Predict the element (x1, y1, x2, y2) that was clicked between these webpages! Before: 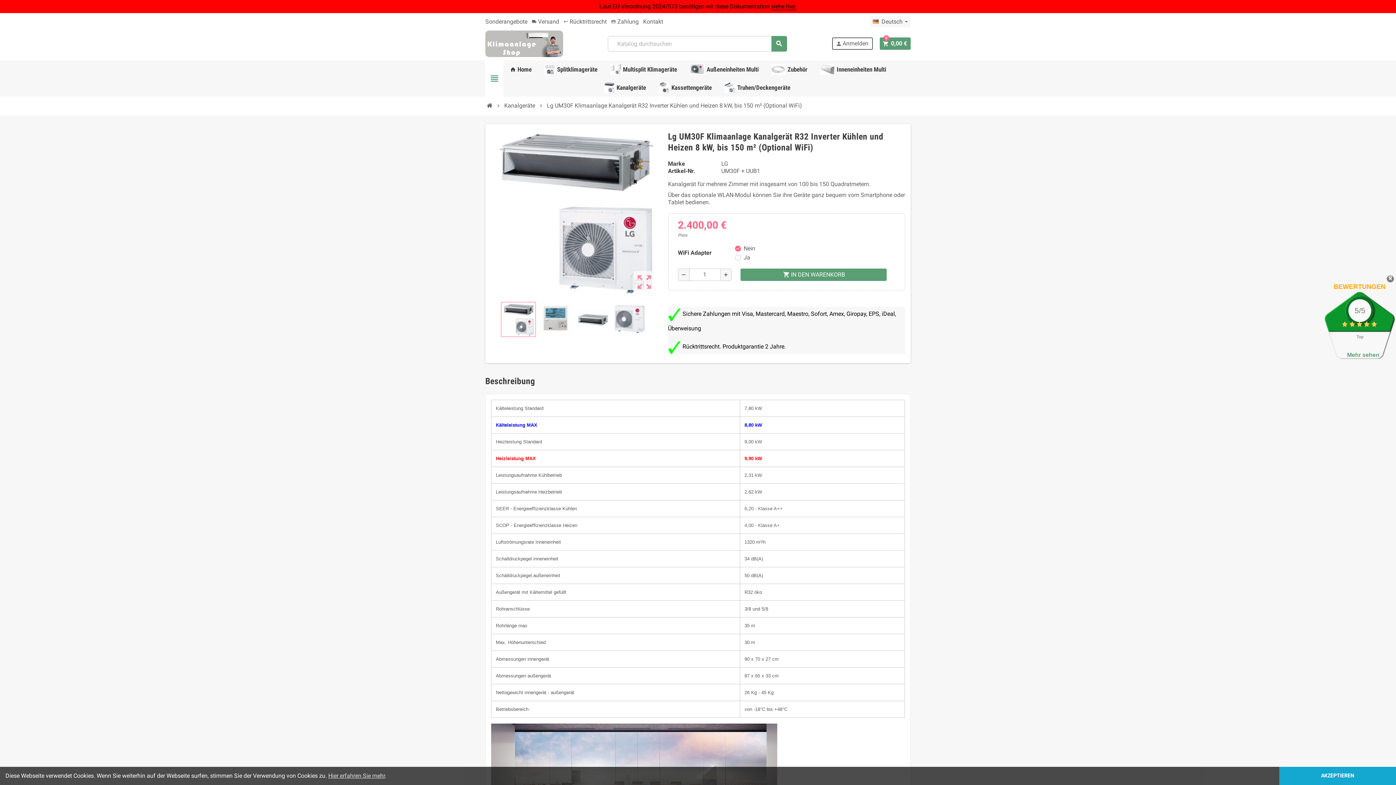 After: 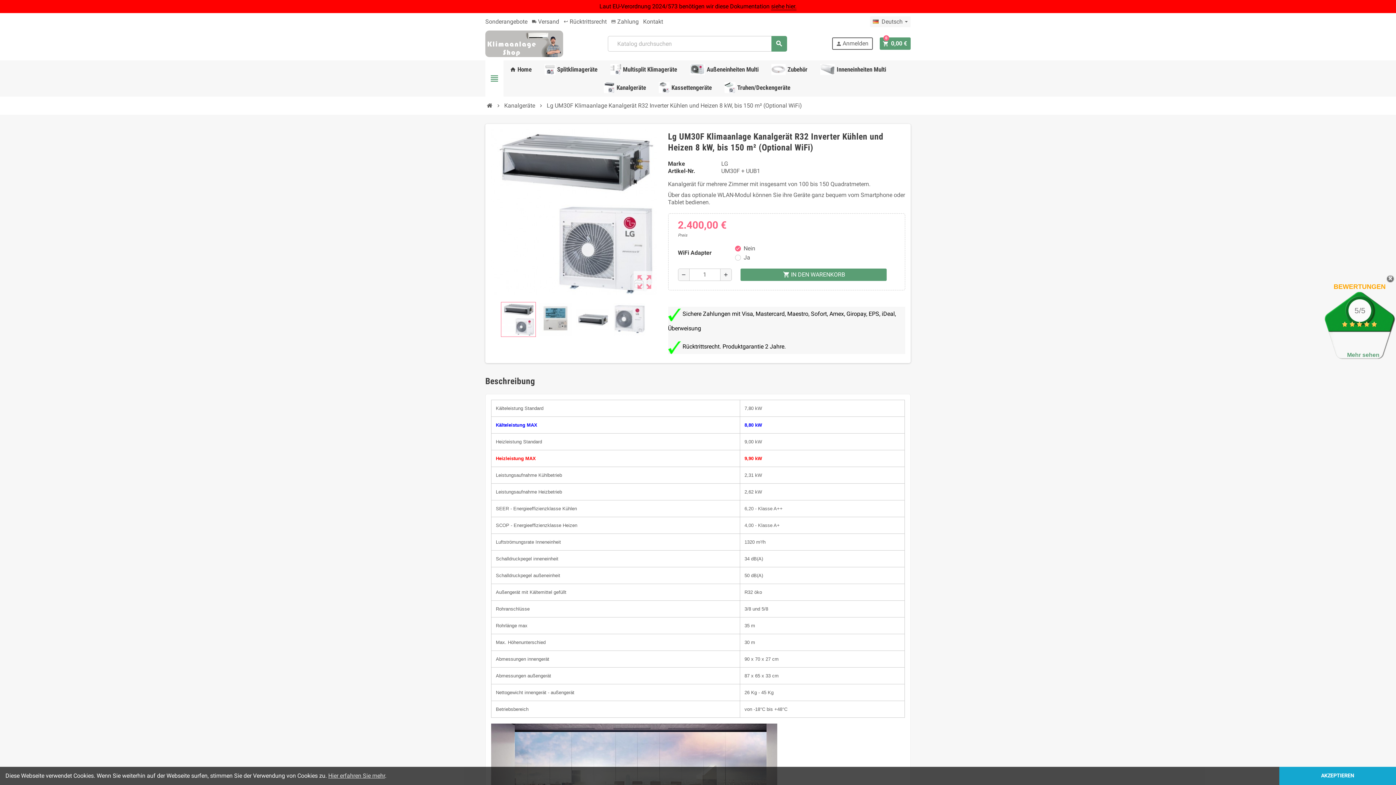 Action: bbox: (771, 2, 796, 10) label: siehe hier.